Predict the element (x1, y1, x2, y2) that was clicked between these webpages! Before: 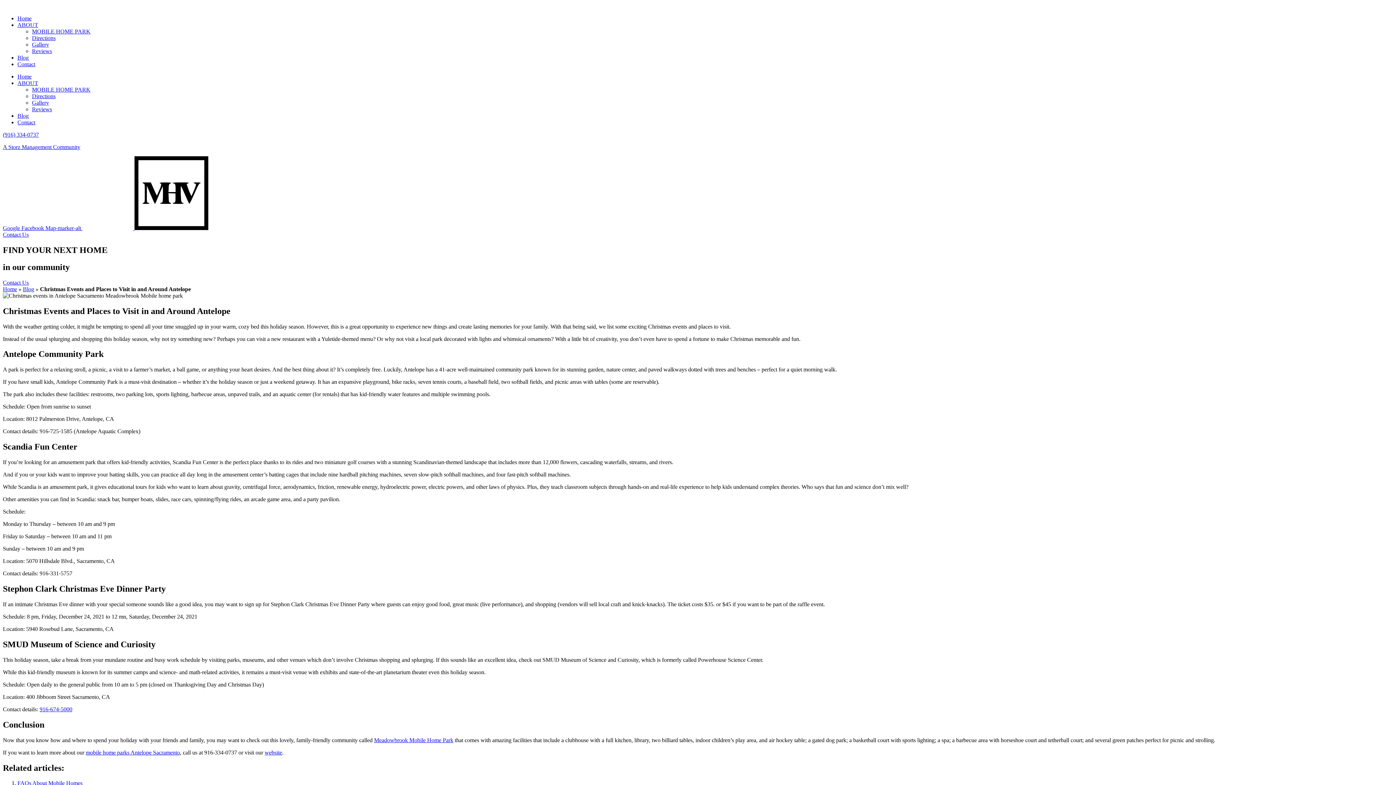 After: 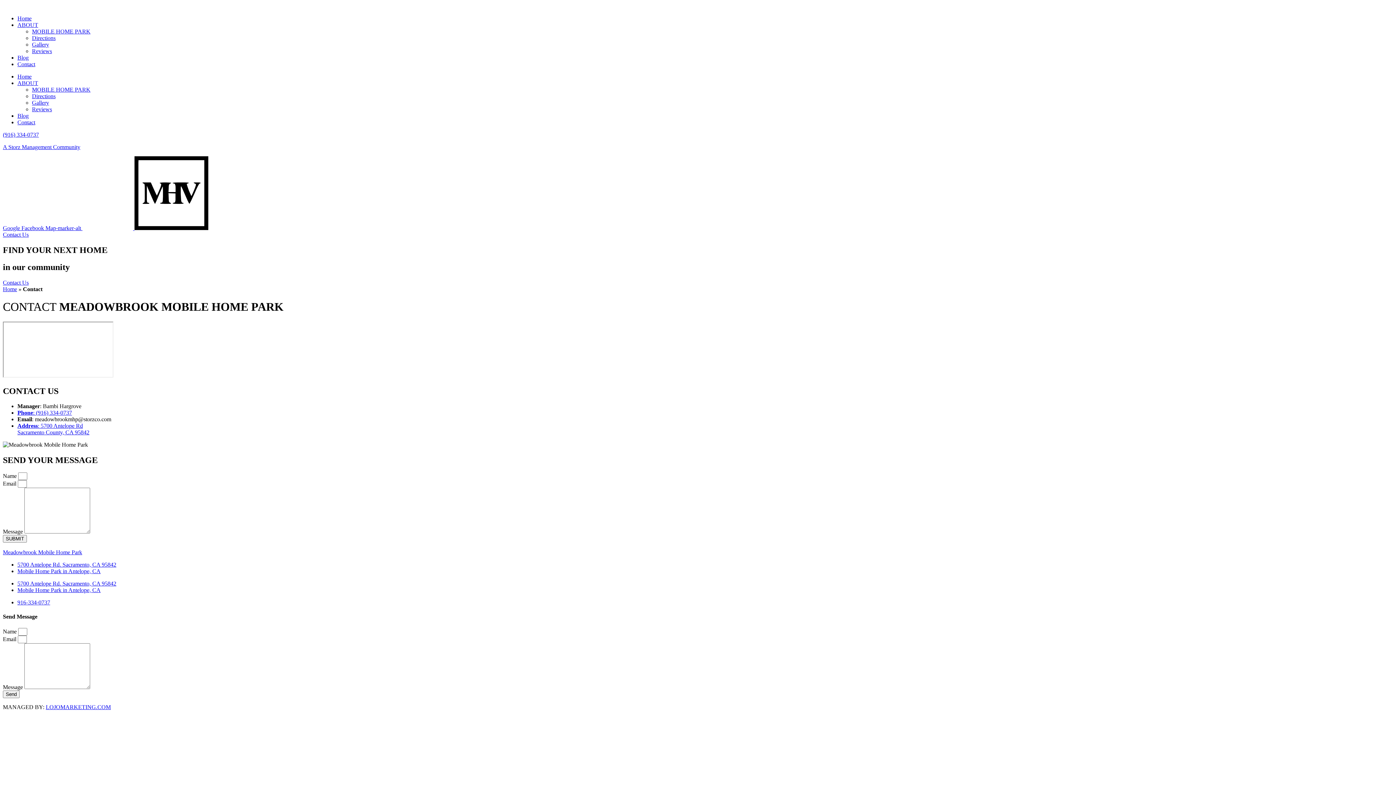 Action: bbox: (374, 737, 453, 743) label: Meadowbrook Mobile Home Park